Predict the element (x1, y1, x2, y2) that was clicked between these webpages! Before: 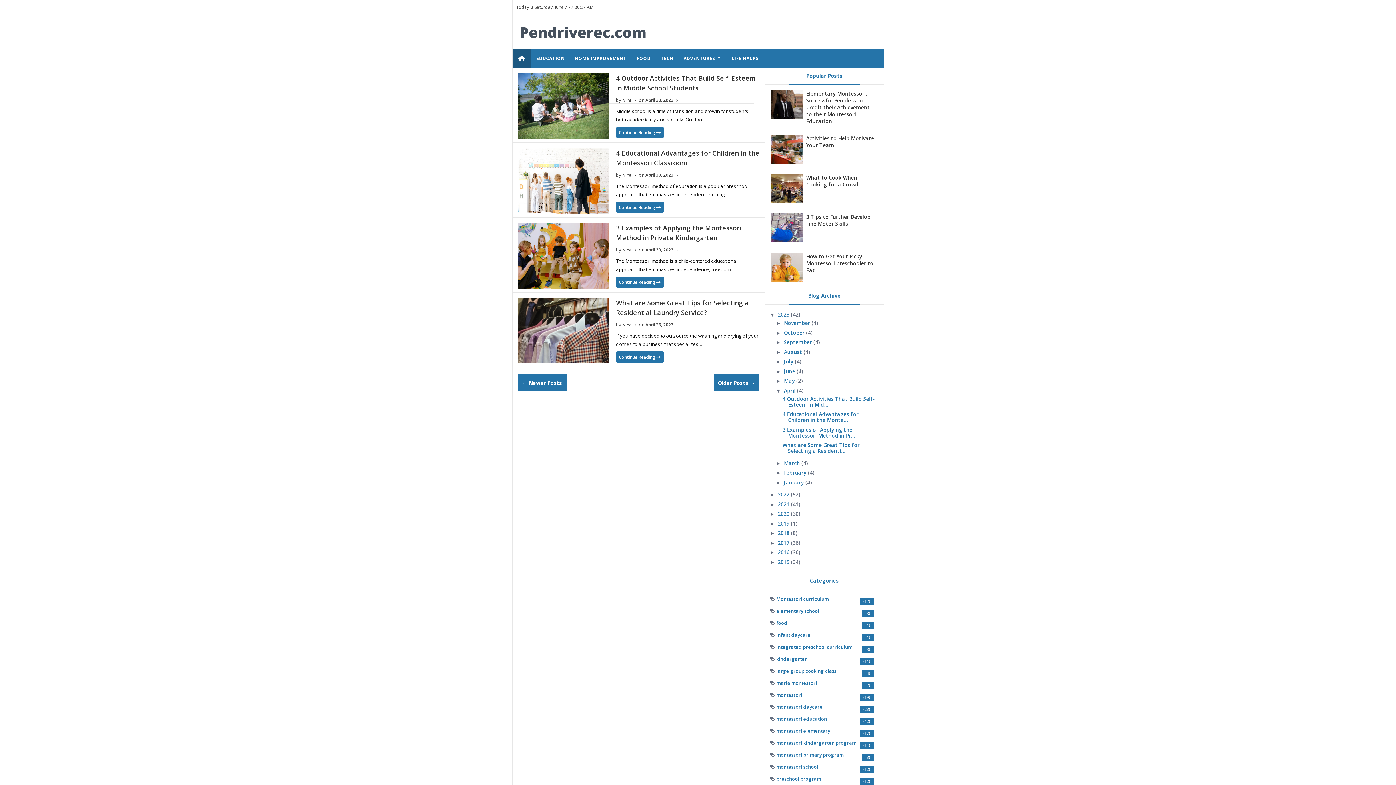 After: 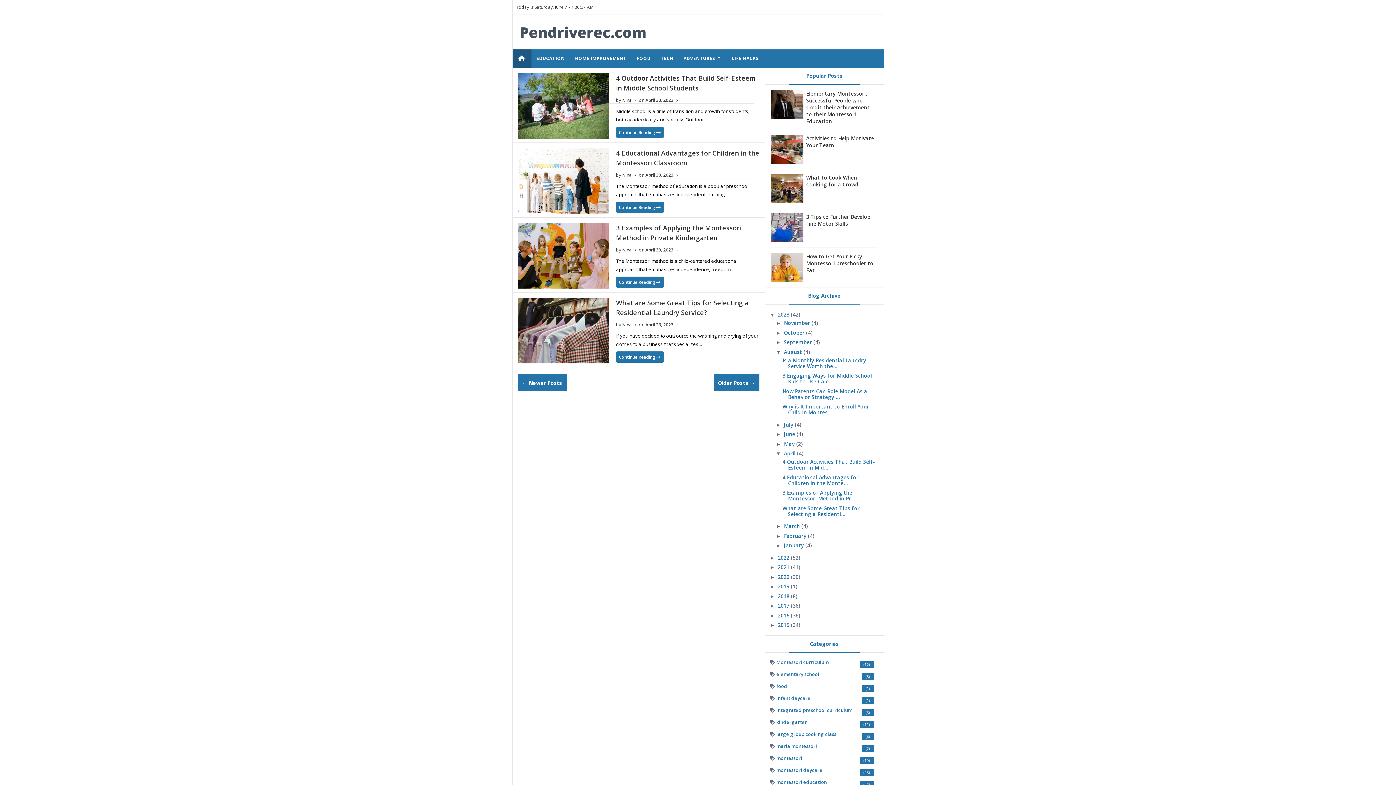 Action: bbox: (776, 349, 784, 355) label: ►  